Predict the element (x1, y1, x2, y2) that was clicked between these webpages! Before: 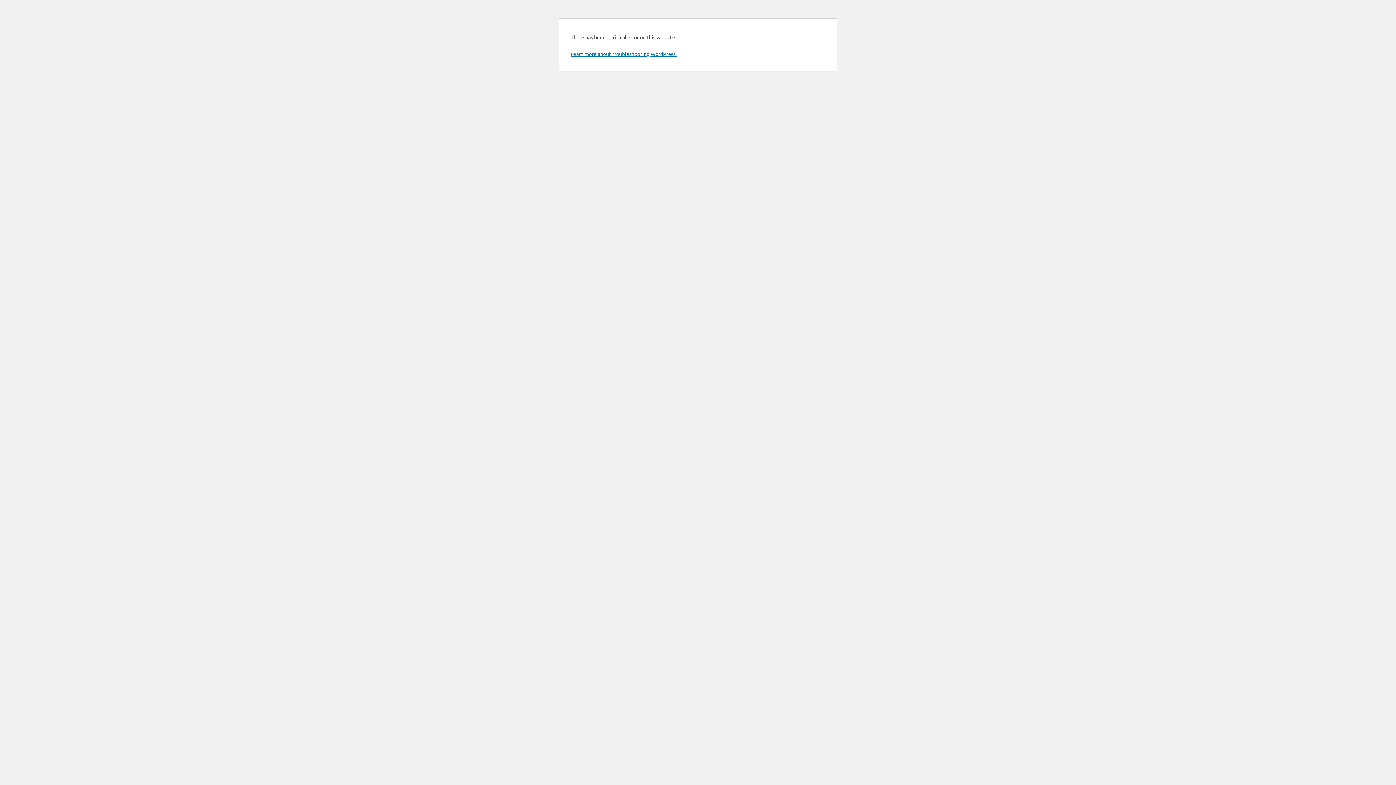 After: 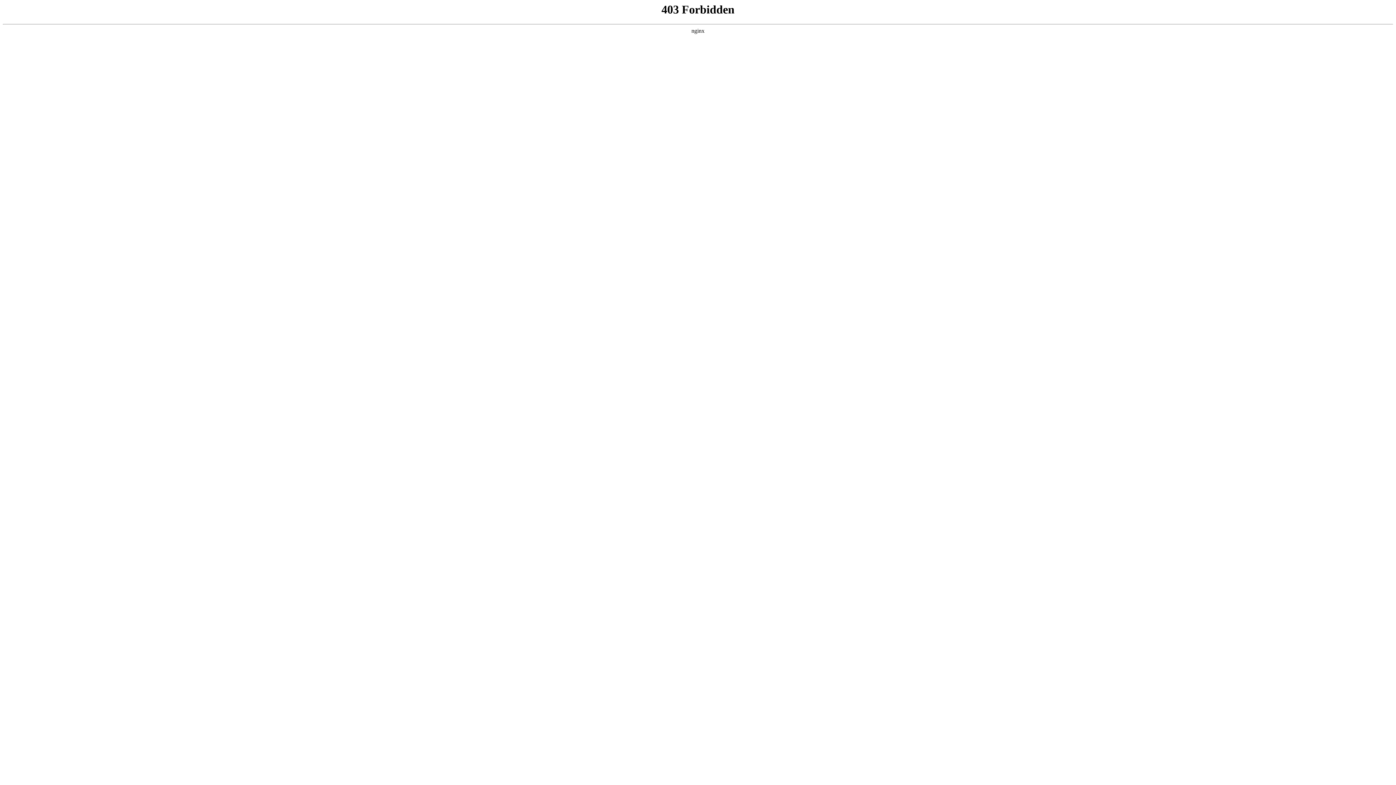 Action: bbox: (570, 50, 676, 57) label: Learn more about troubleshooting WordPress.